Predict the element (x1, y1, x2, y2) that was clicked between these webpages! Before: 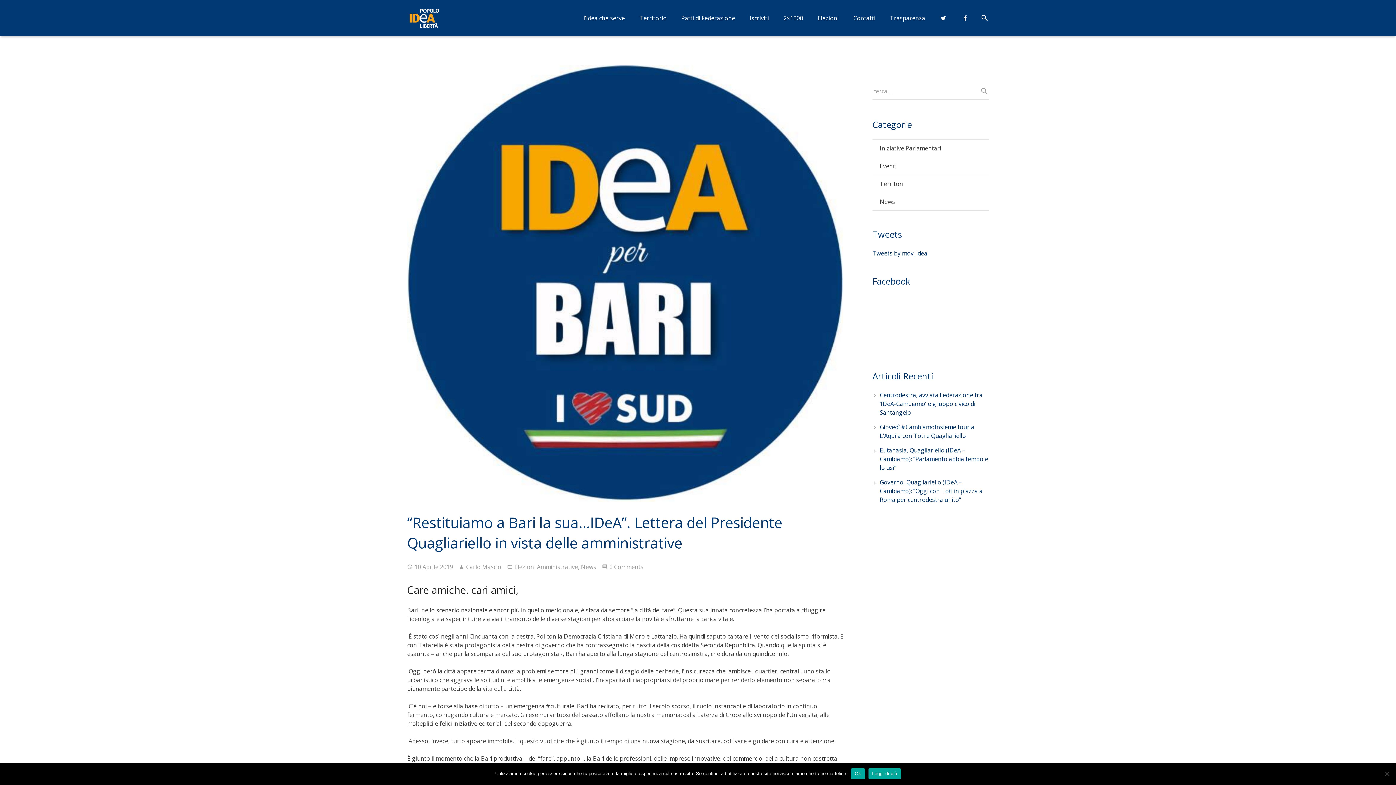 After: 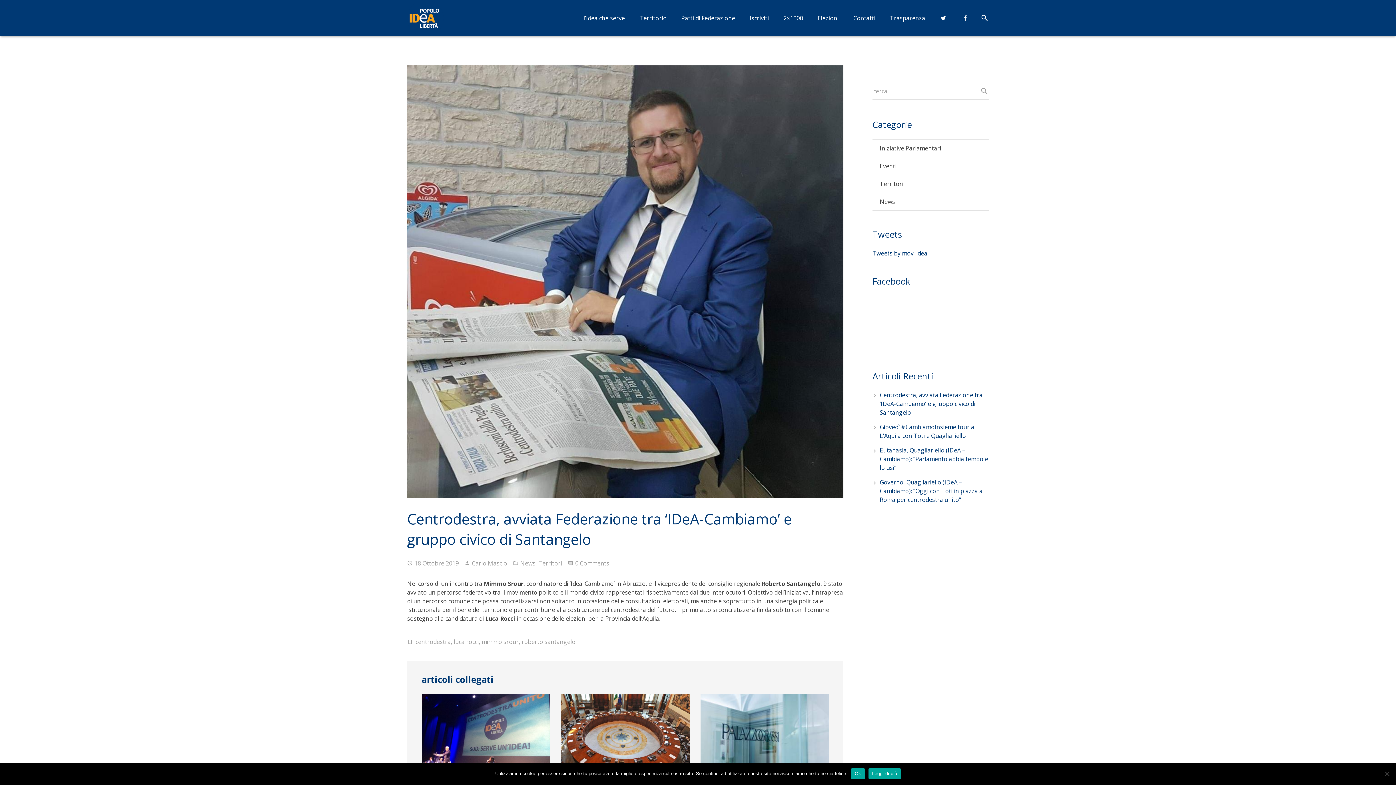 Action: label: Centrodestra, avviata Federazione tra ‘IDeA-Cambiamo’ e gruppo civico di Santangelo bbox: (880, 391, 982, 416)